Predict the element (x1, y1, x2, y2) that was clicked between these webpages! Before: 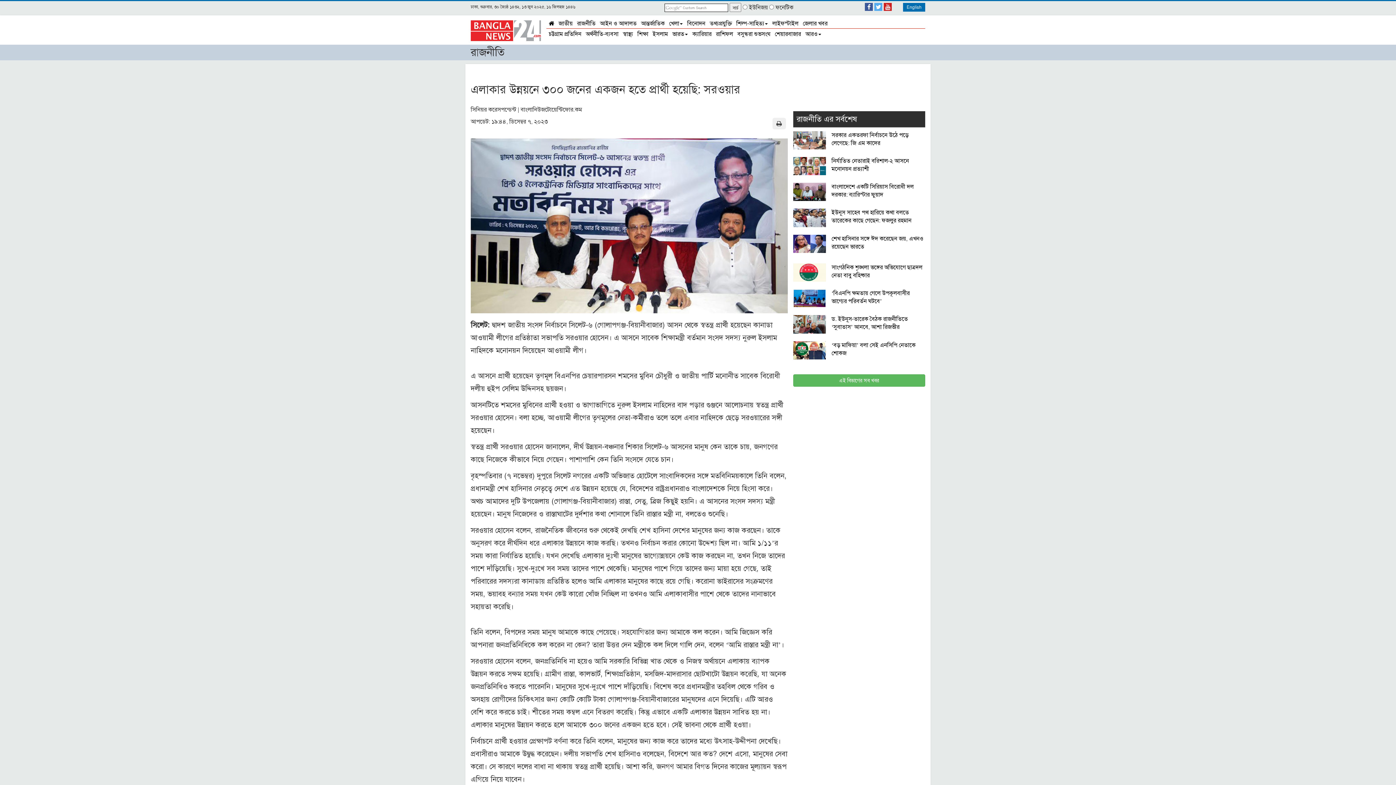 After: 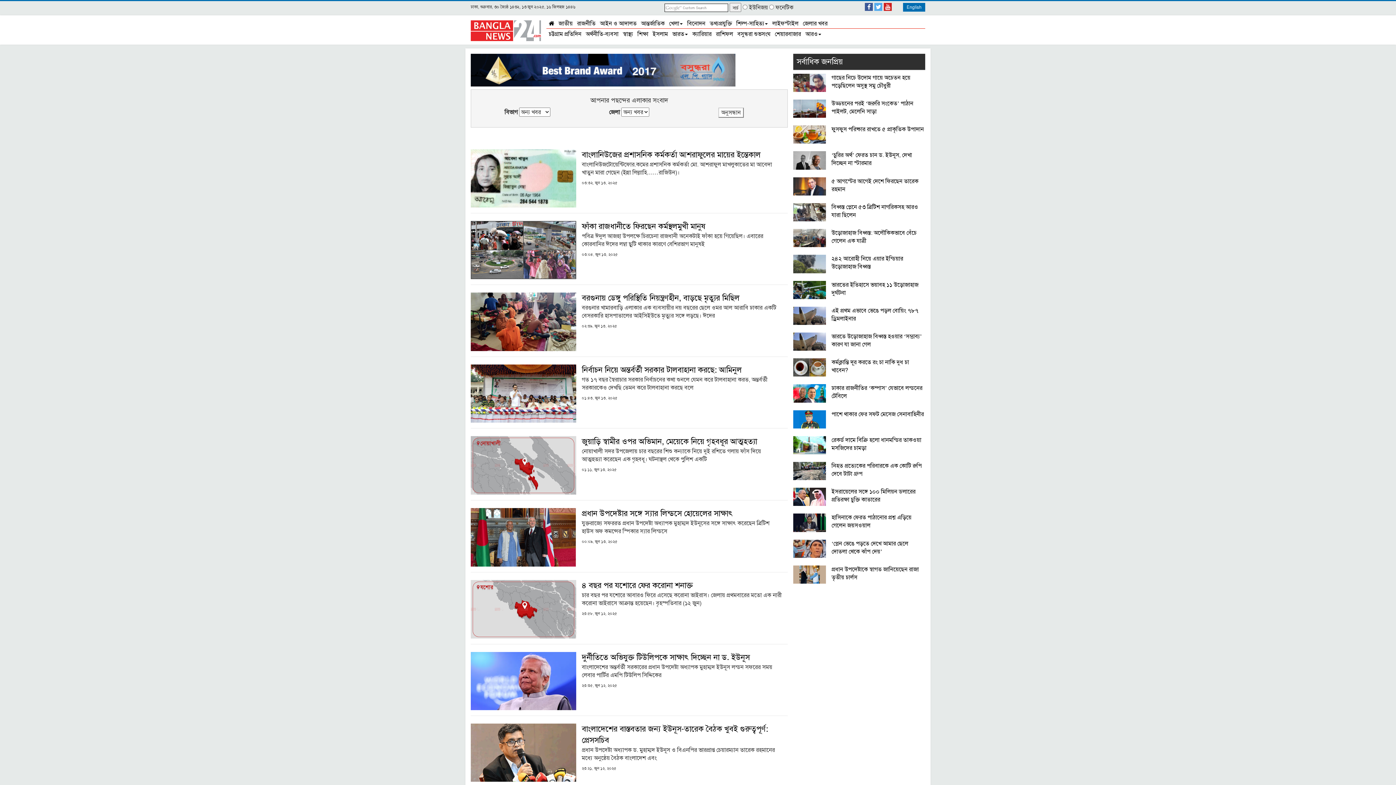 Action: label: জেলার খবর bbox: (800, 18, 829, 27)